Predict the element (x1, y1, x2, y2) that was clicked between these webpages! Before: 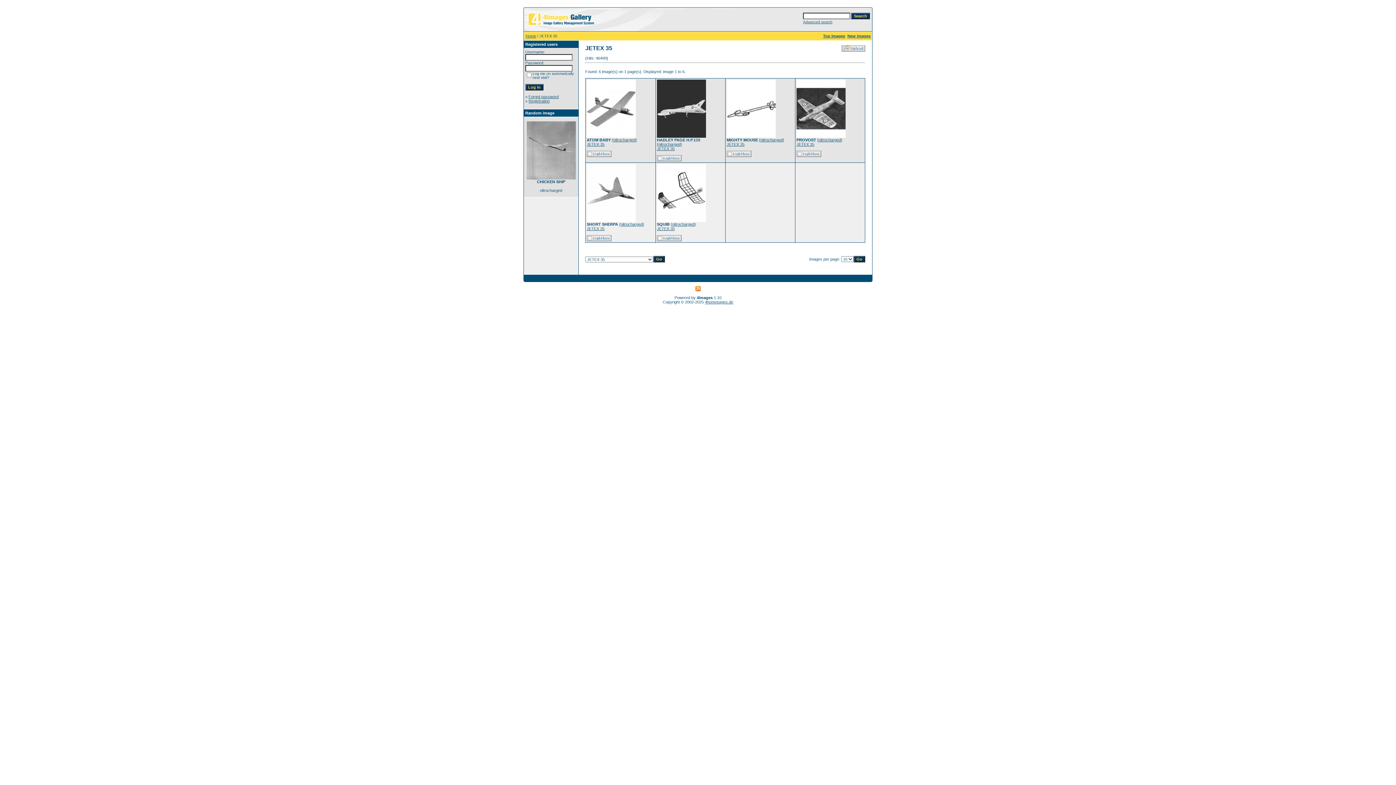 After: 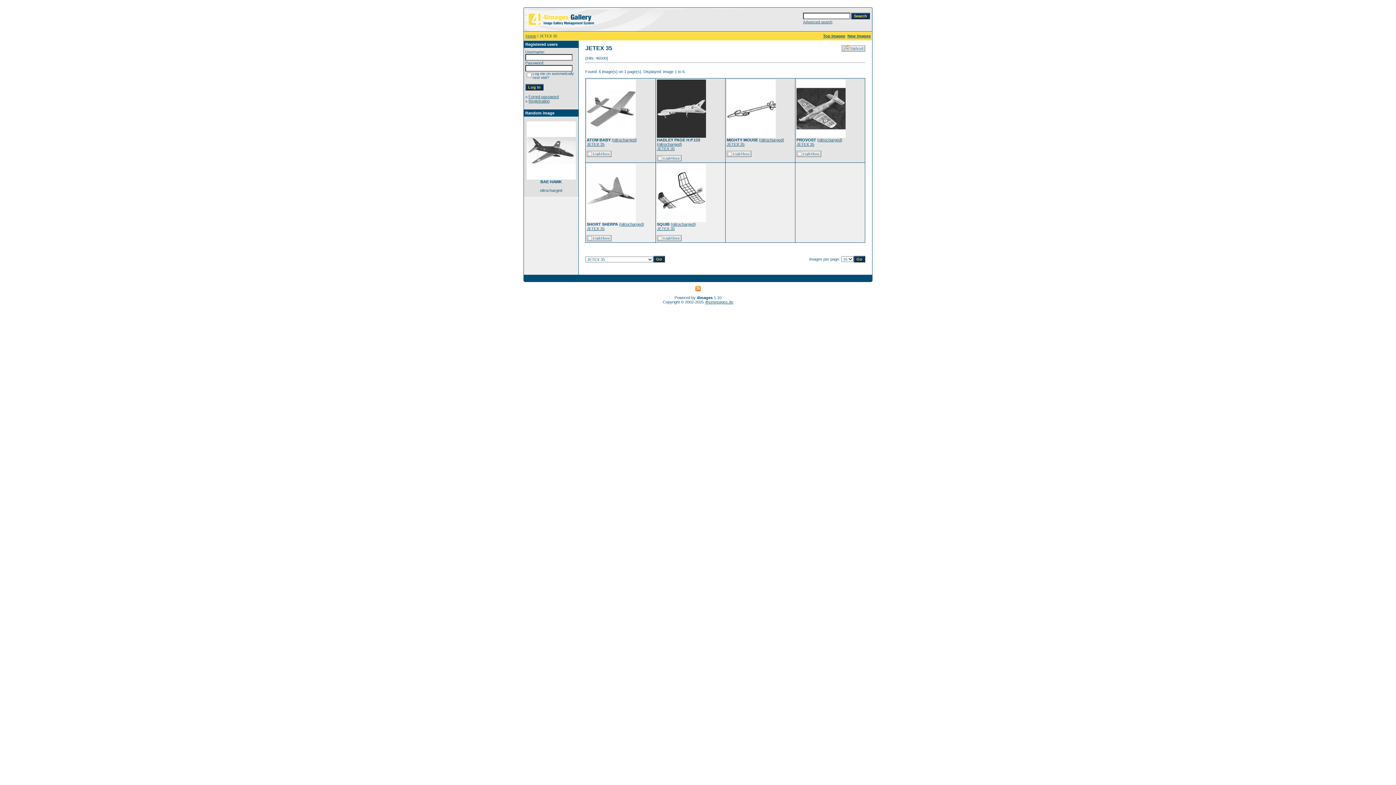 Action: label: JETEX 35 bbox: (586, 226, 604, 230)